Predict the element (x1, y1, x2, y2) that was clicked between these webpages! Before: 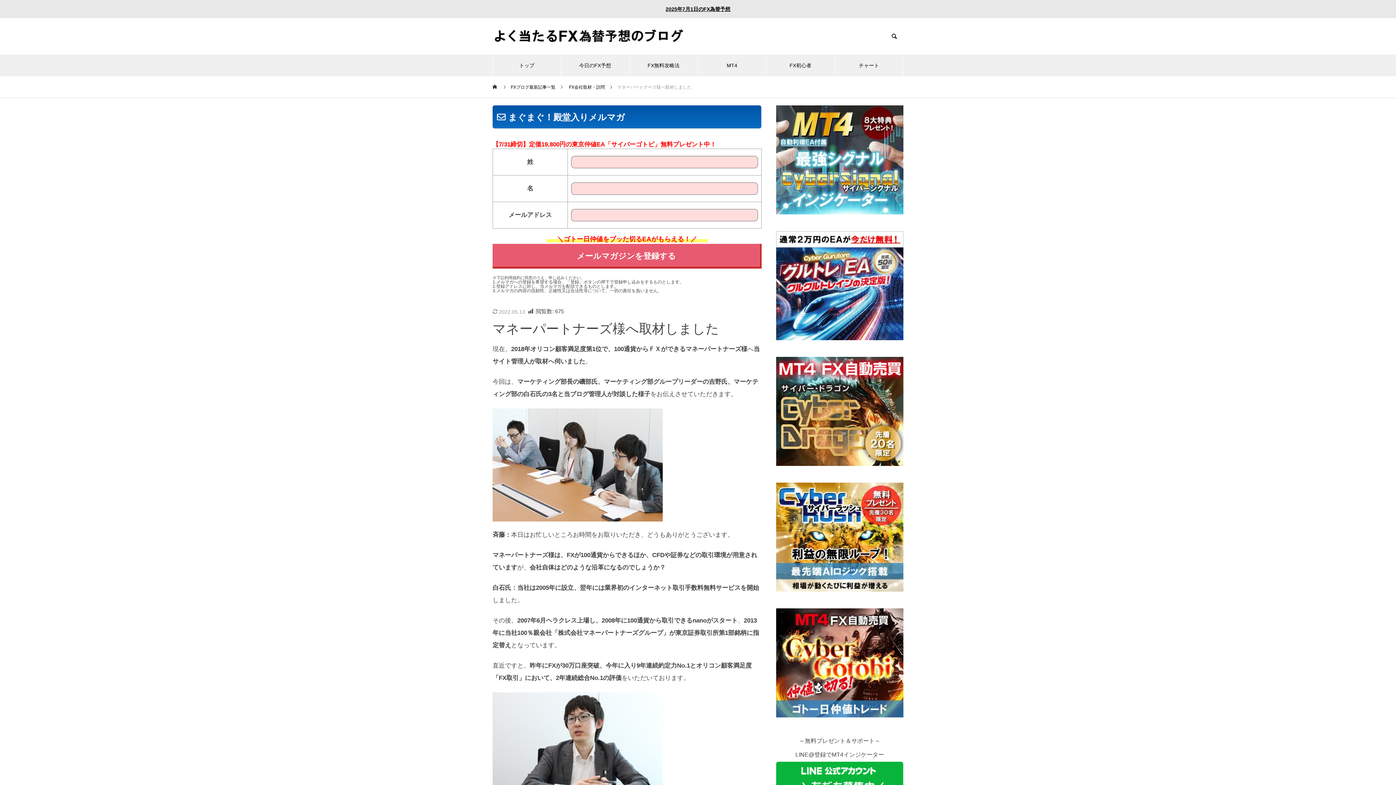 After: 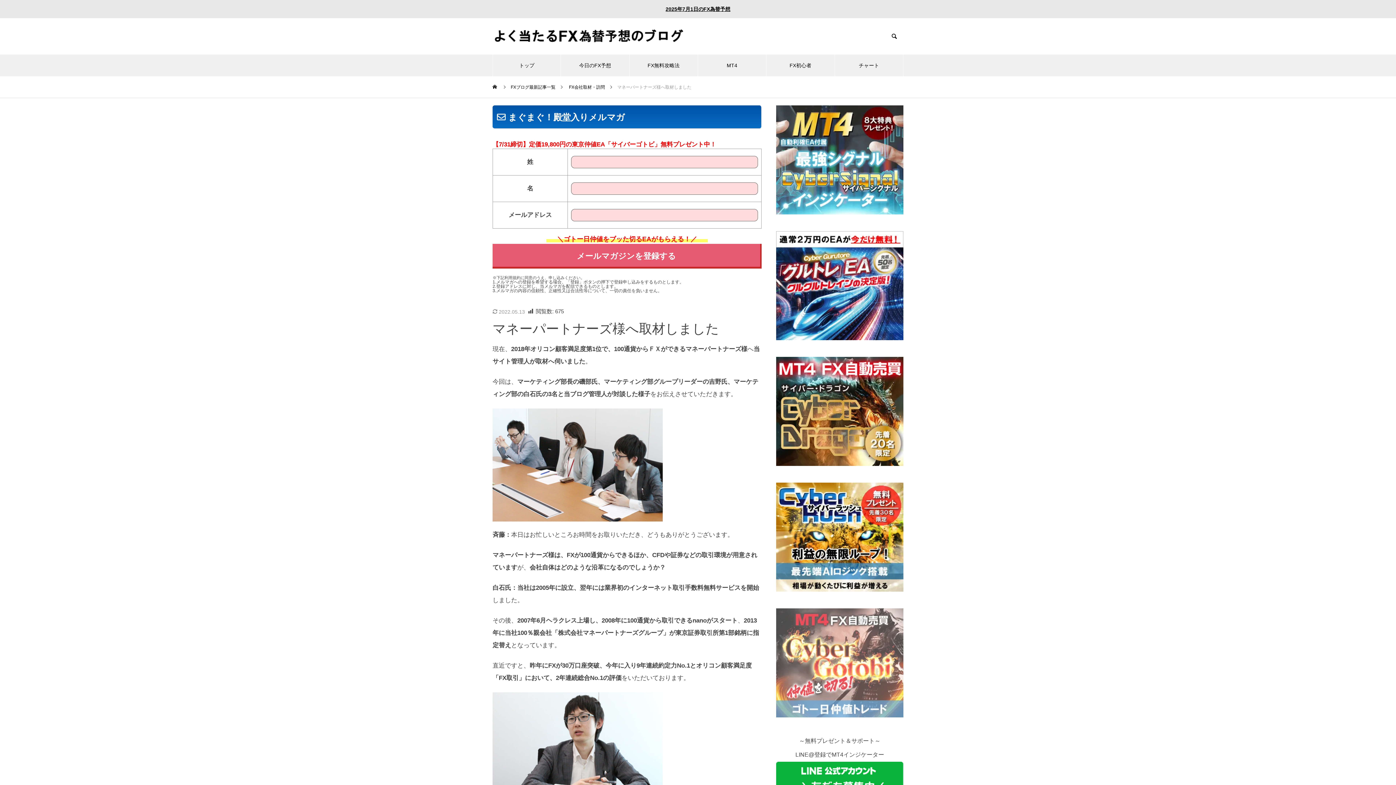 Action: bbox: (776, 712, 903, 718)